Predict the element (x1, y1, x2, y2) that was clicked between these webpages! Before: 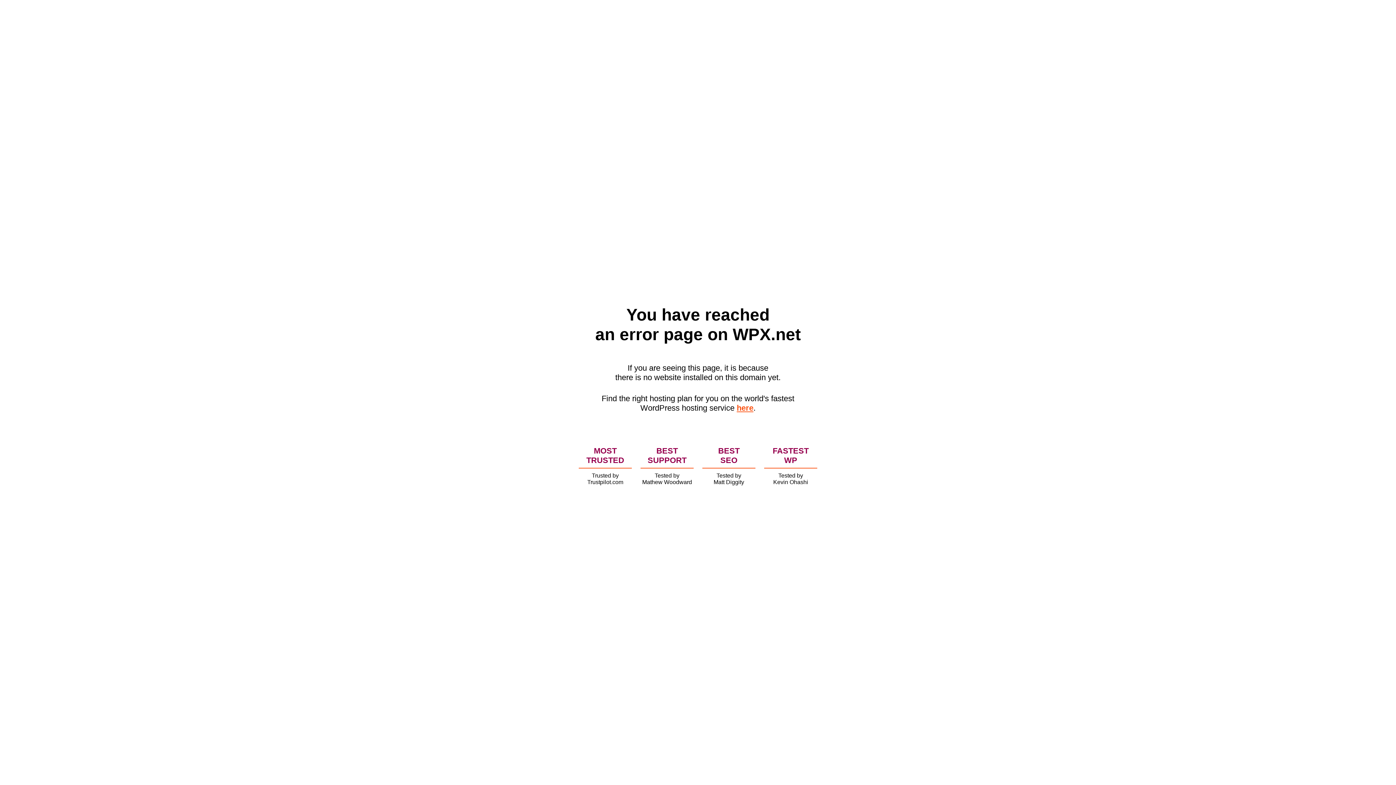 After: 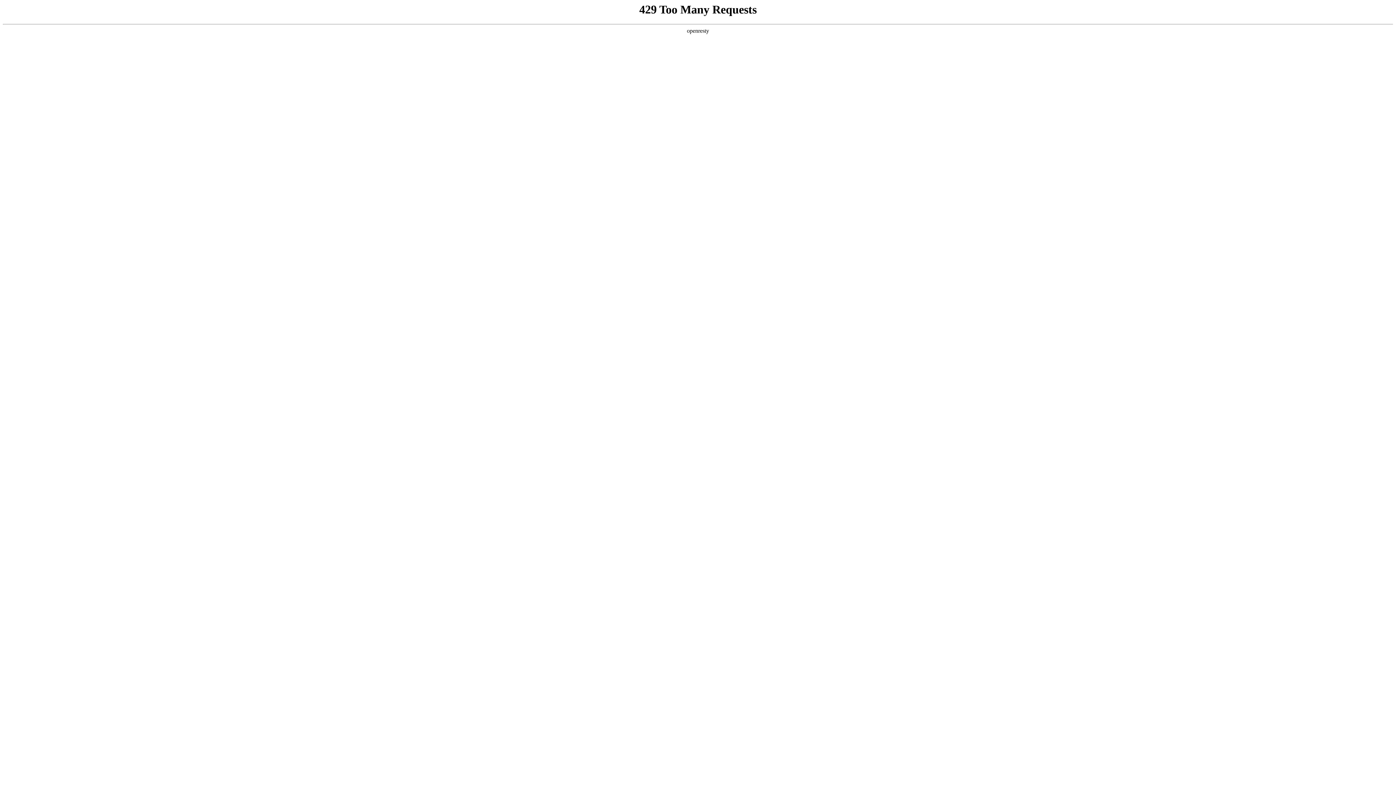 Action: bbox: (736, 403, 753, 412) label: here